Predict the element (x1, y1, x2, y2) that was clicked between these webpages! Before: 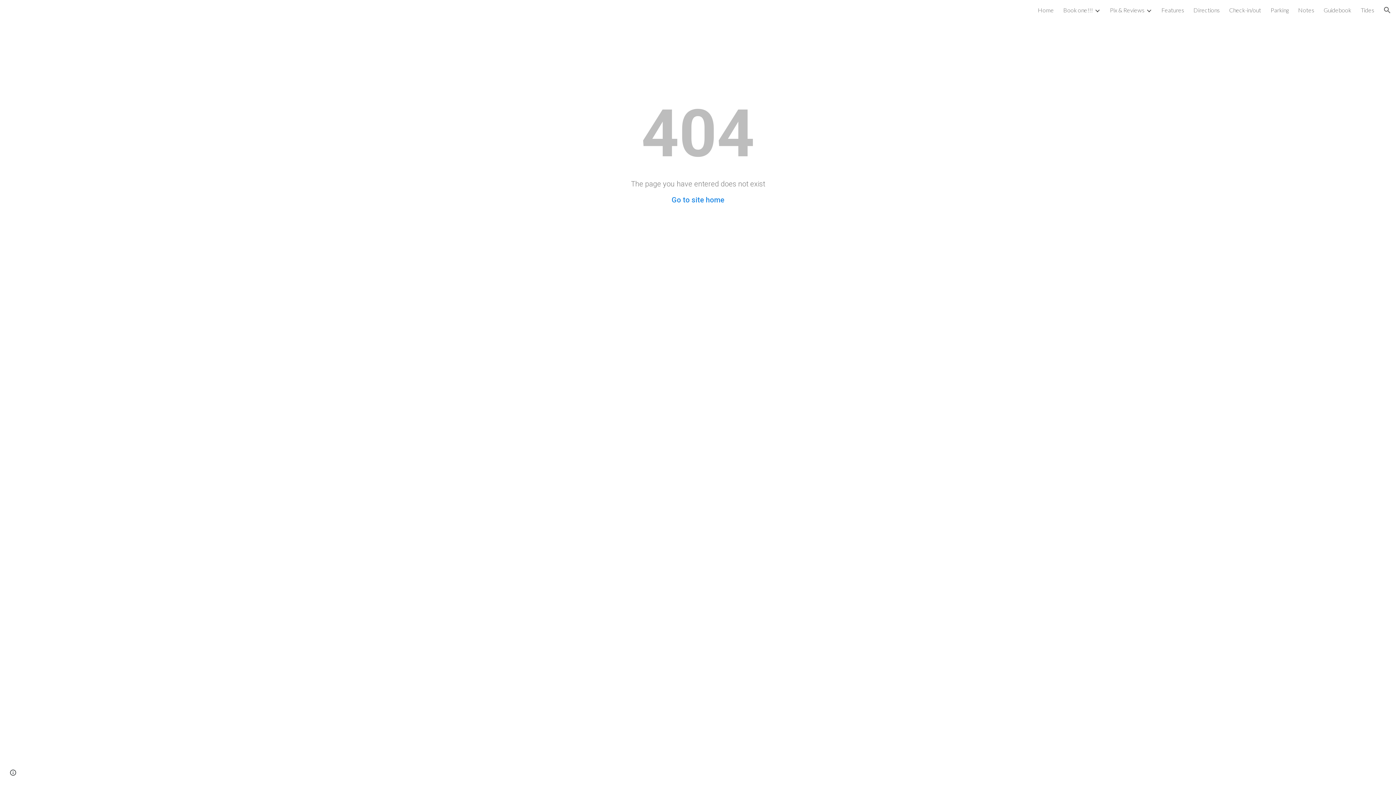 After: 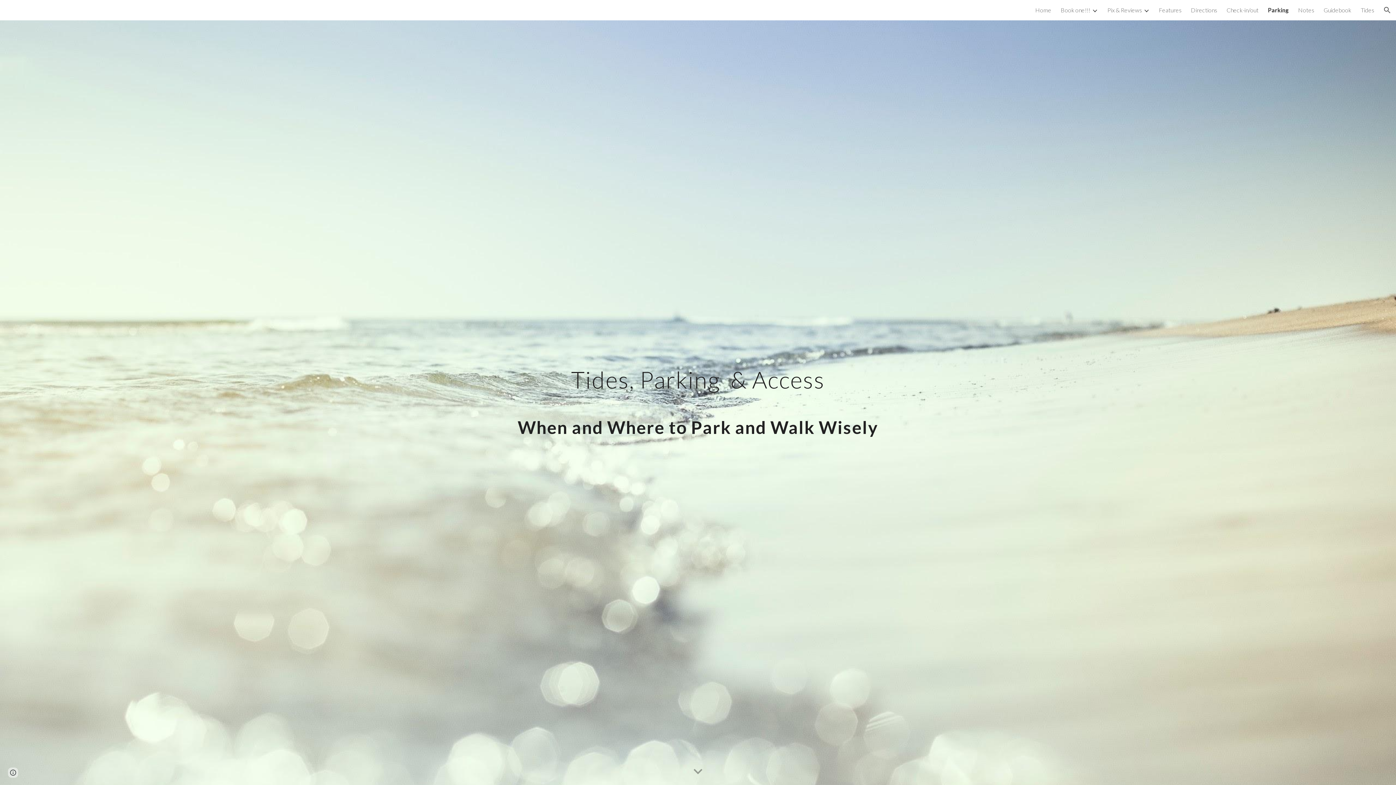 Action: bbox: (1270, 6, 1289, 13) label: Parking